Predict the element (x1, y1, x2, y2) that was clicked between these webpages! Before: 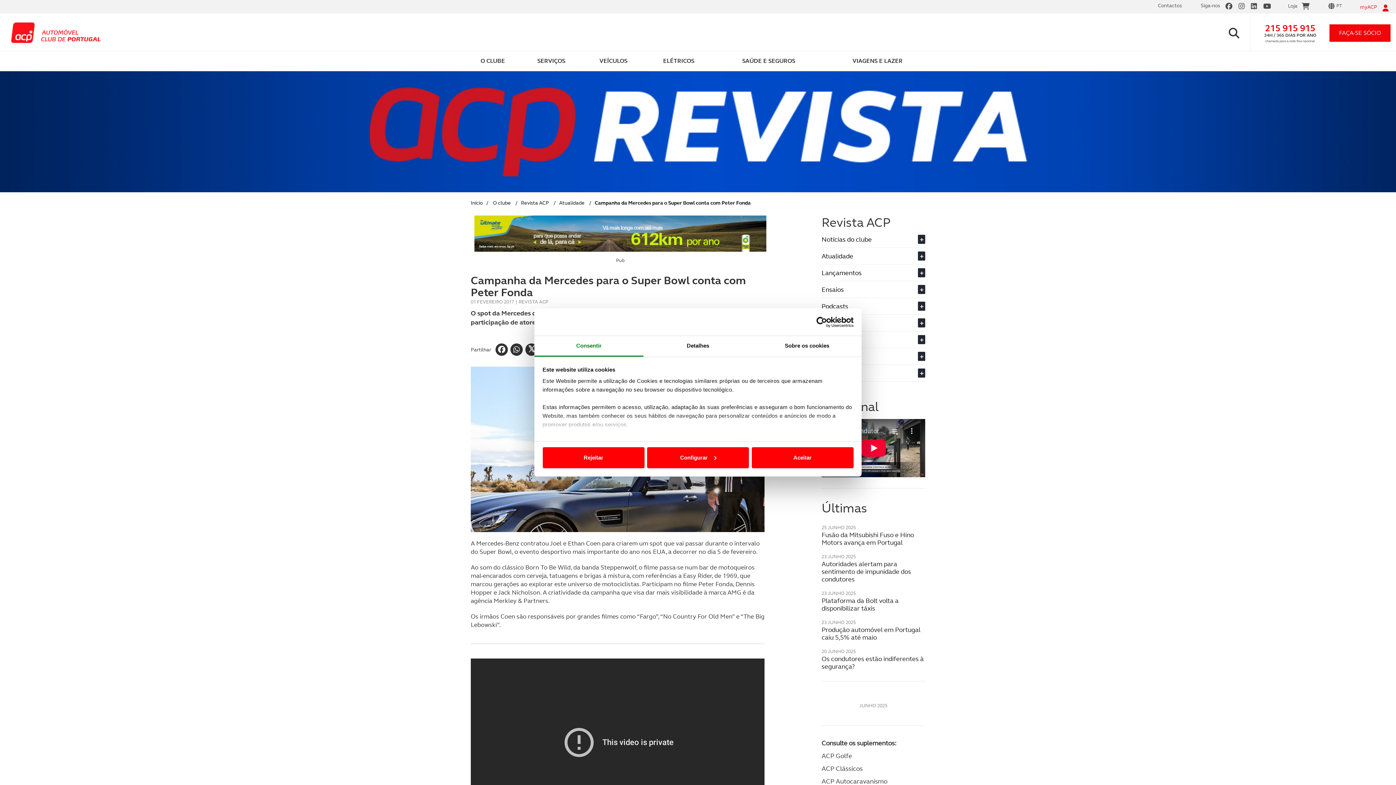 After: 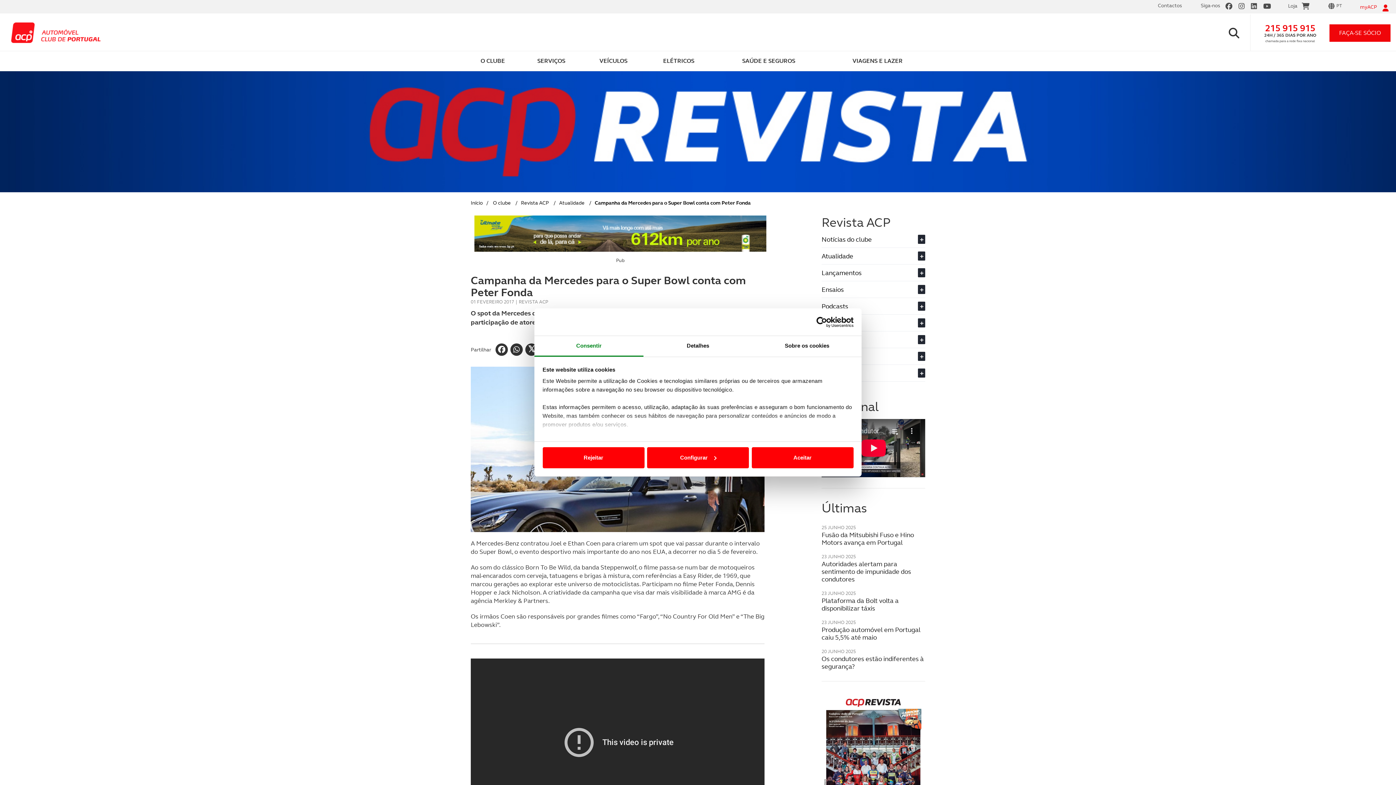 Action: bbox: (1265, 22, 1315, 34) label: 215 915 915